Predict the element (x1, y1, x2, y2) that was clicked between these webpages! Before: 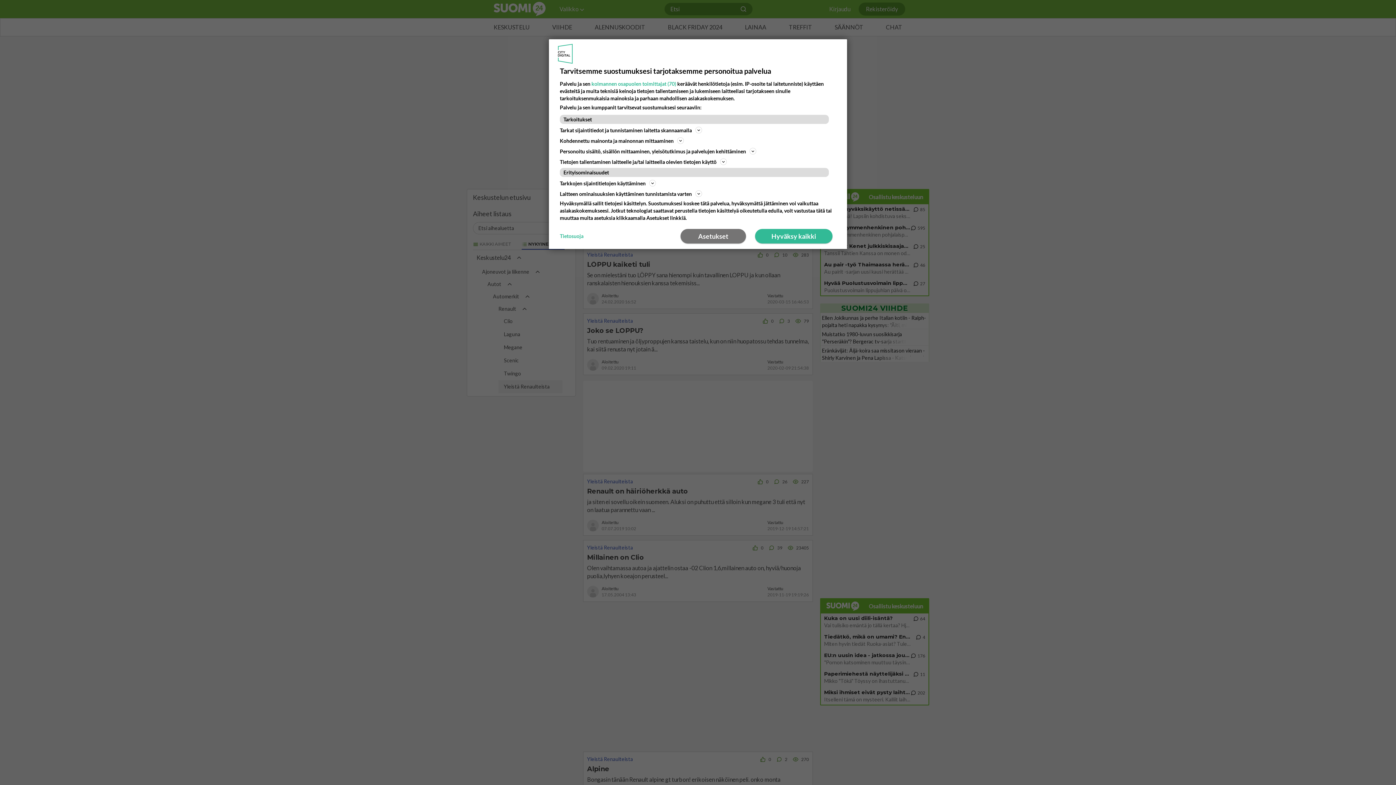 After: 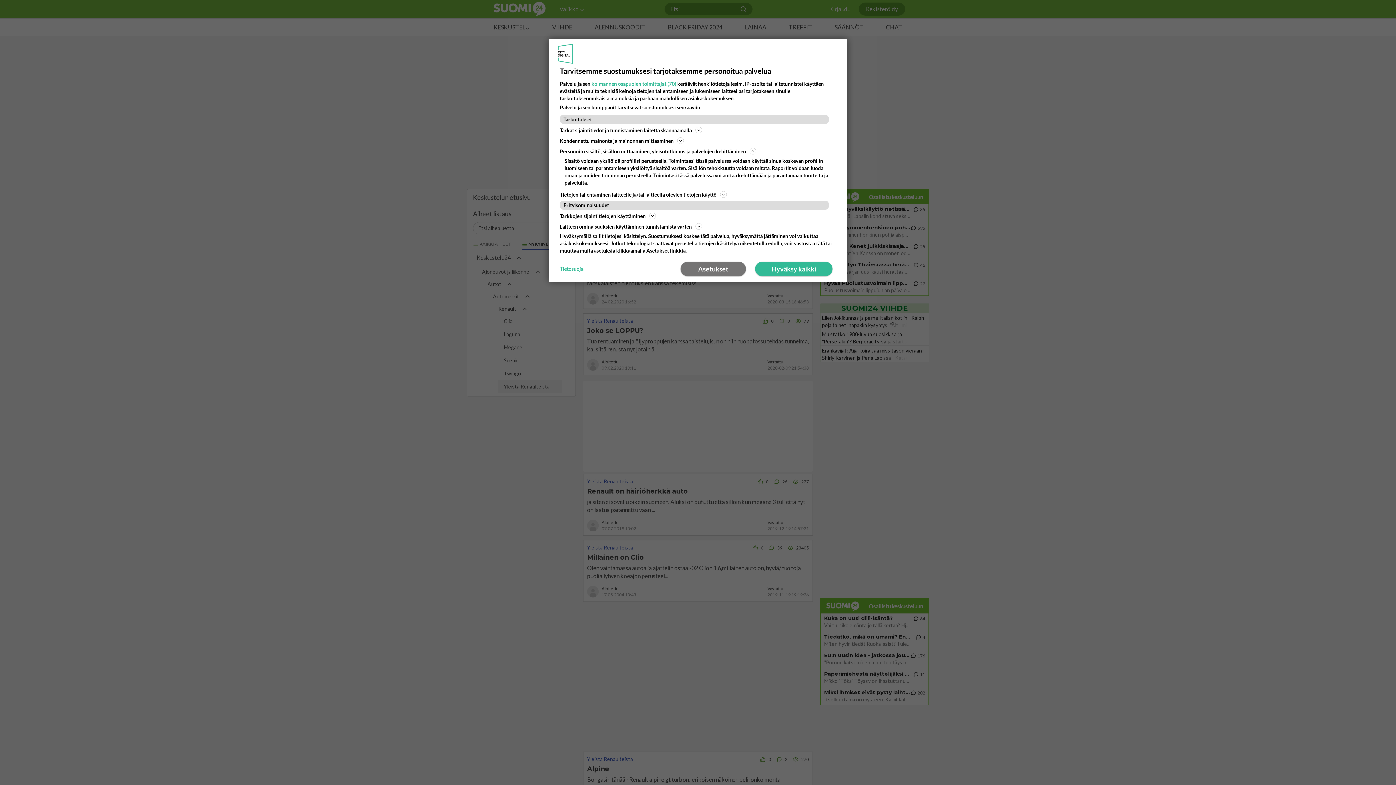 Action: bbox: (560, 146, 836, 155) label: Personoitu sisältö, sisällön mittaaminen, yleisötutkimus ja palvelujen kehittäminen